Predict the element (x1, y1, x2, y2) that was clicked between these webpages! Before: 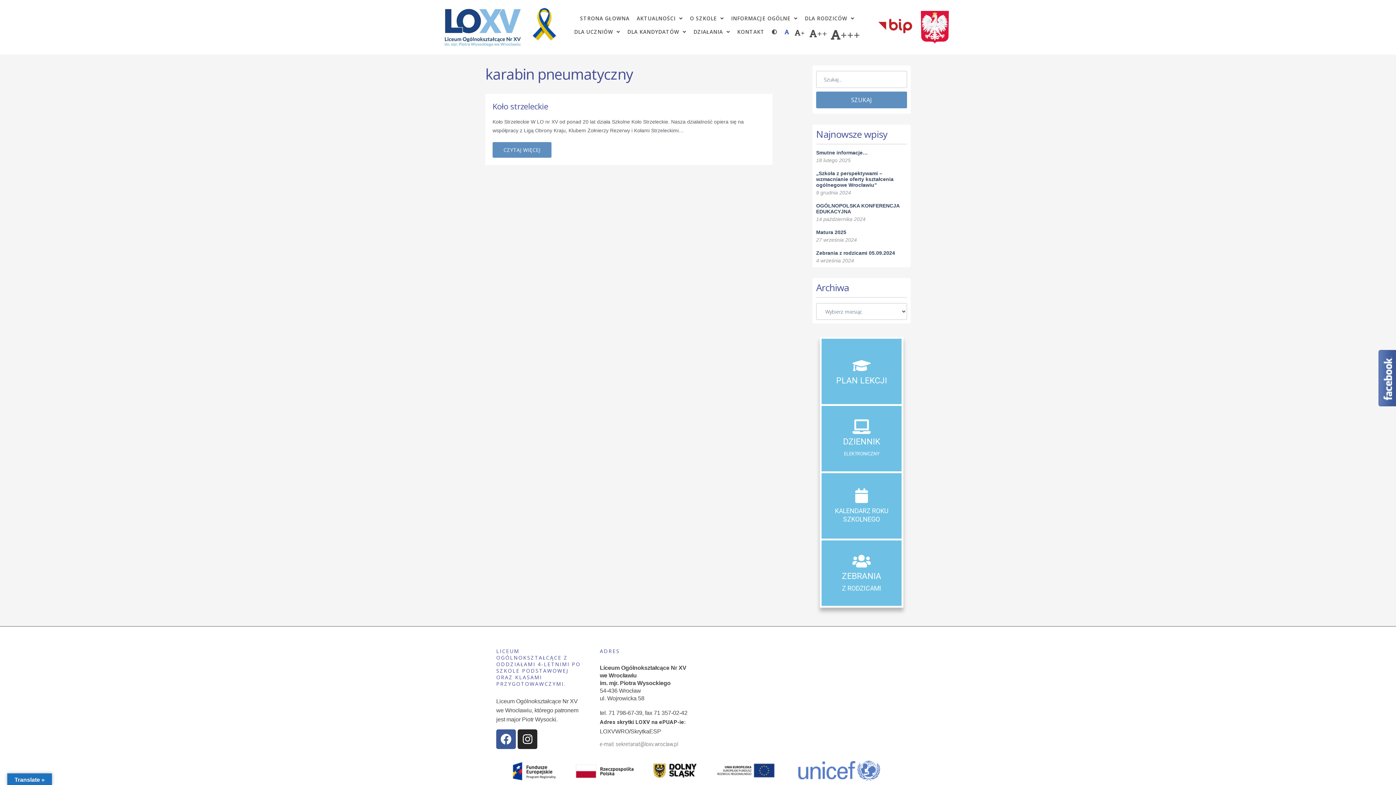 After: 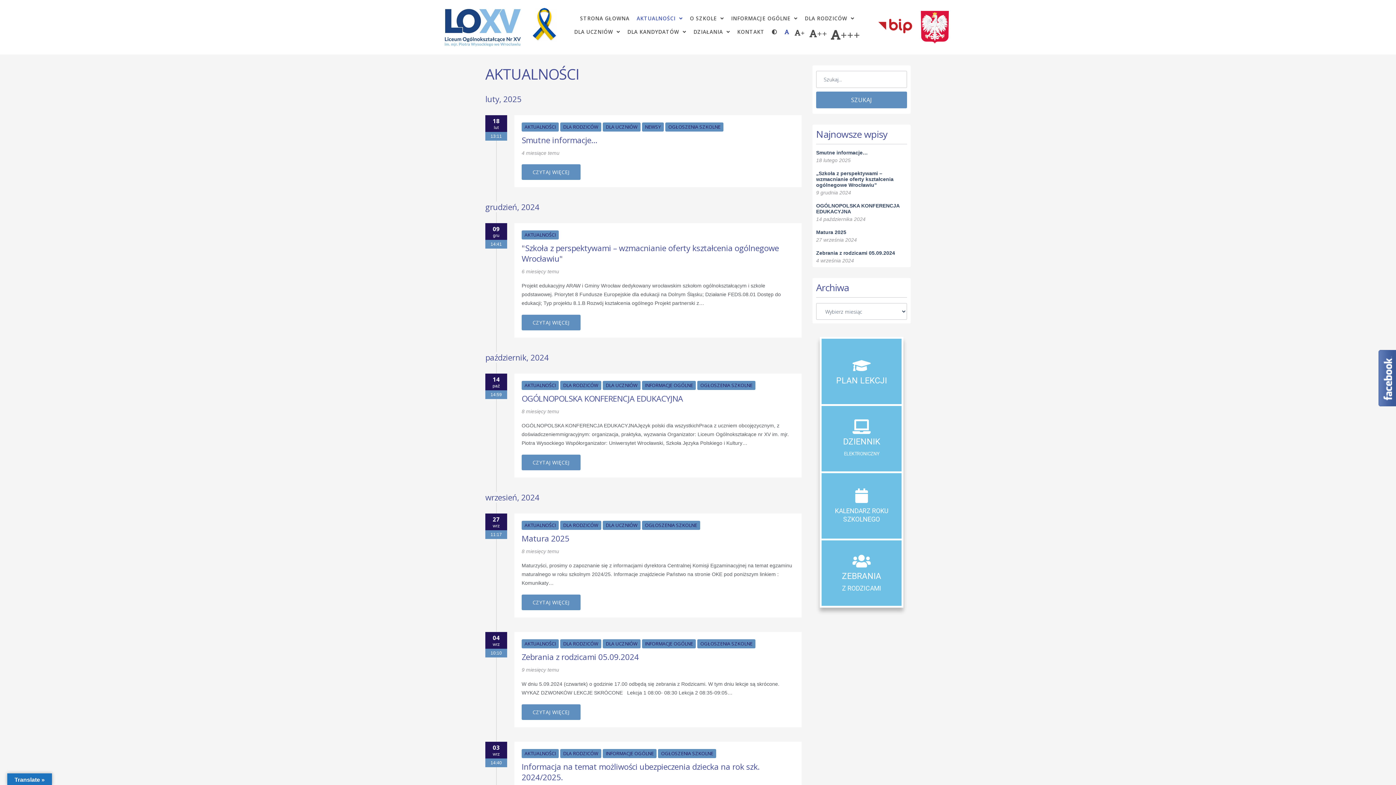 Action: bbox: (633, 11, 687, 25) label: AKTUALNOŚCI